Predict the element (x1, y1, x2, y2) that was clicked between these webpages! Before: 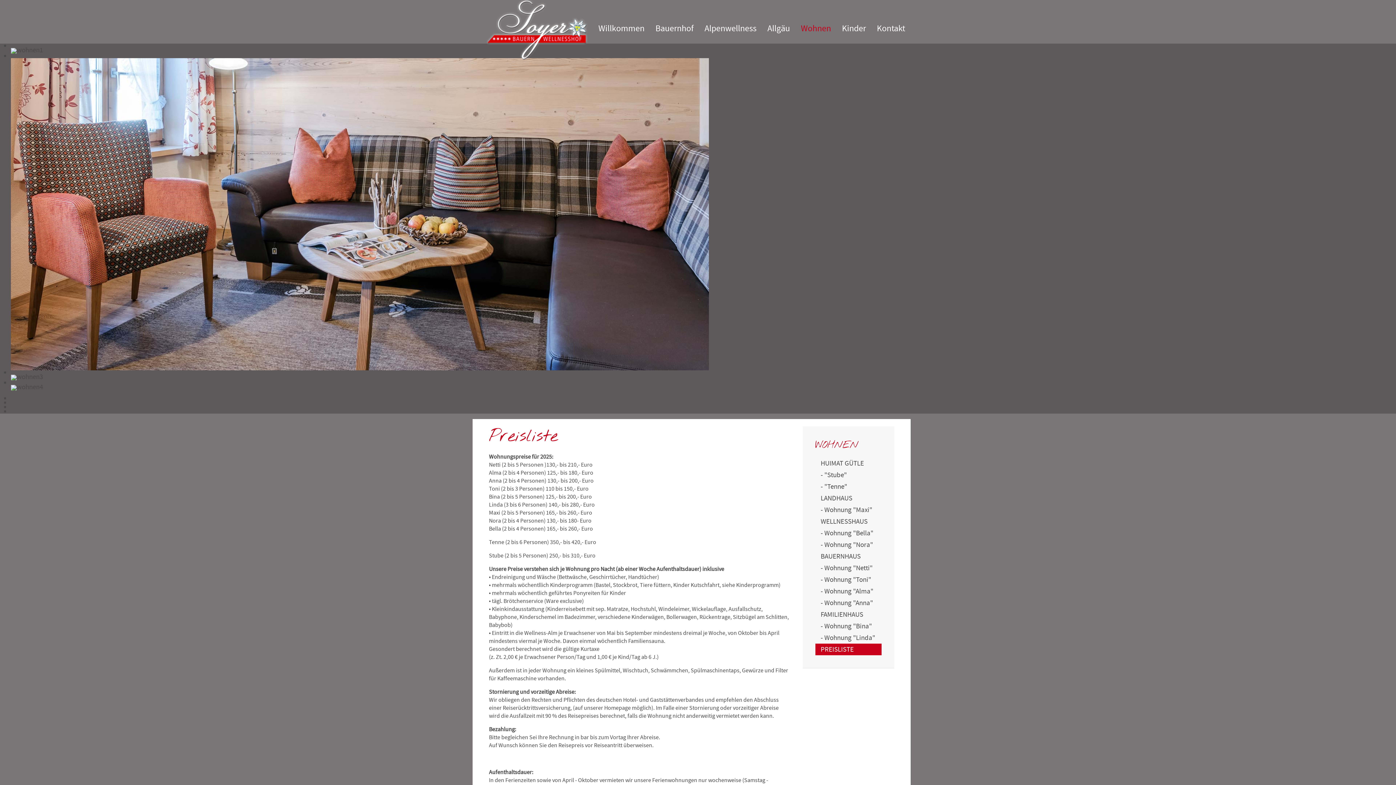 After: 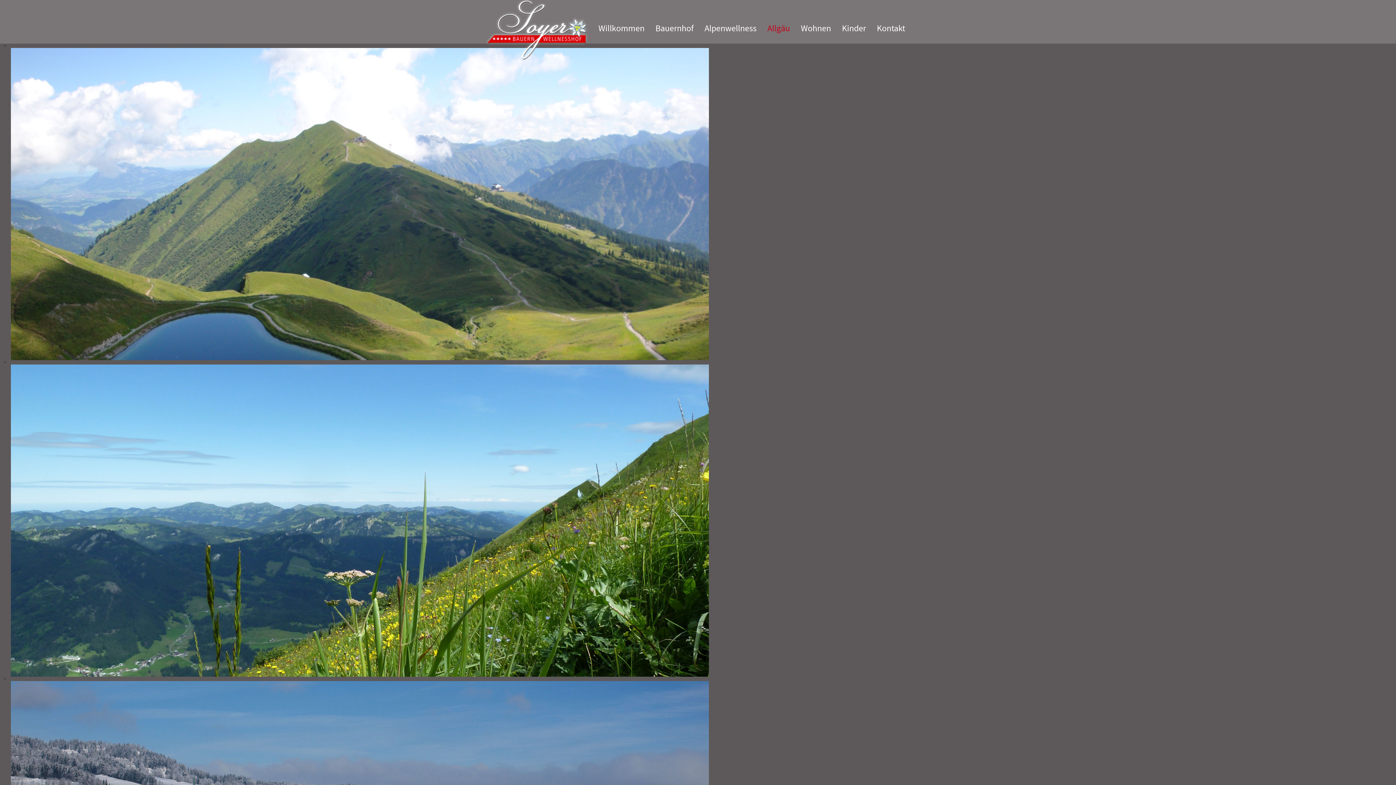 Action: bbox: (762, 0, 795, 43) label: Allgäu